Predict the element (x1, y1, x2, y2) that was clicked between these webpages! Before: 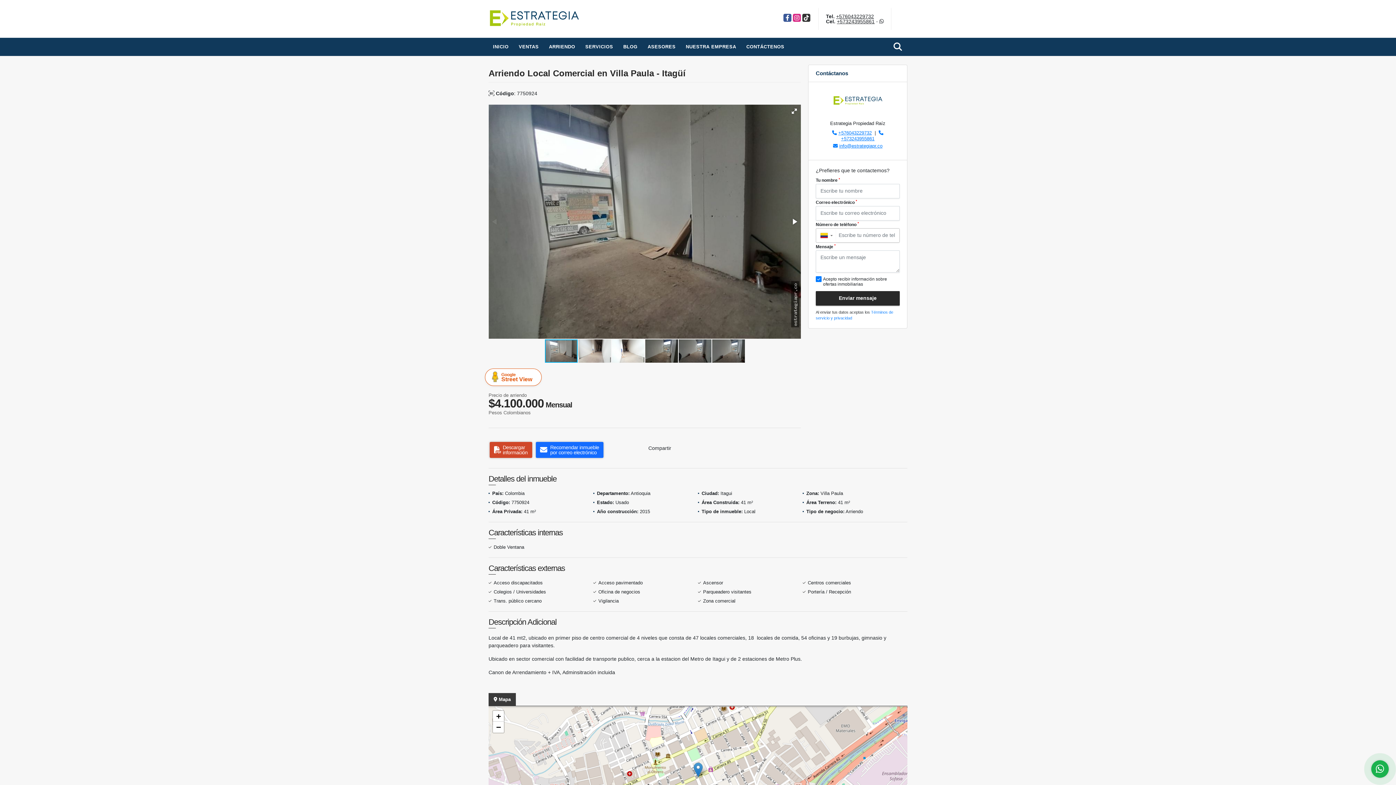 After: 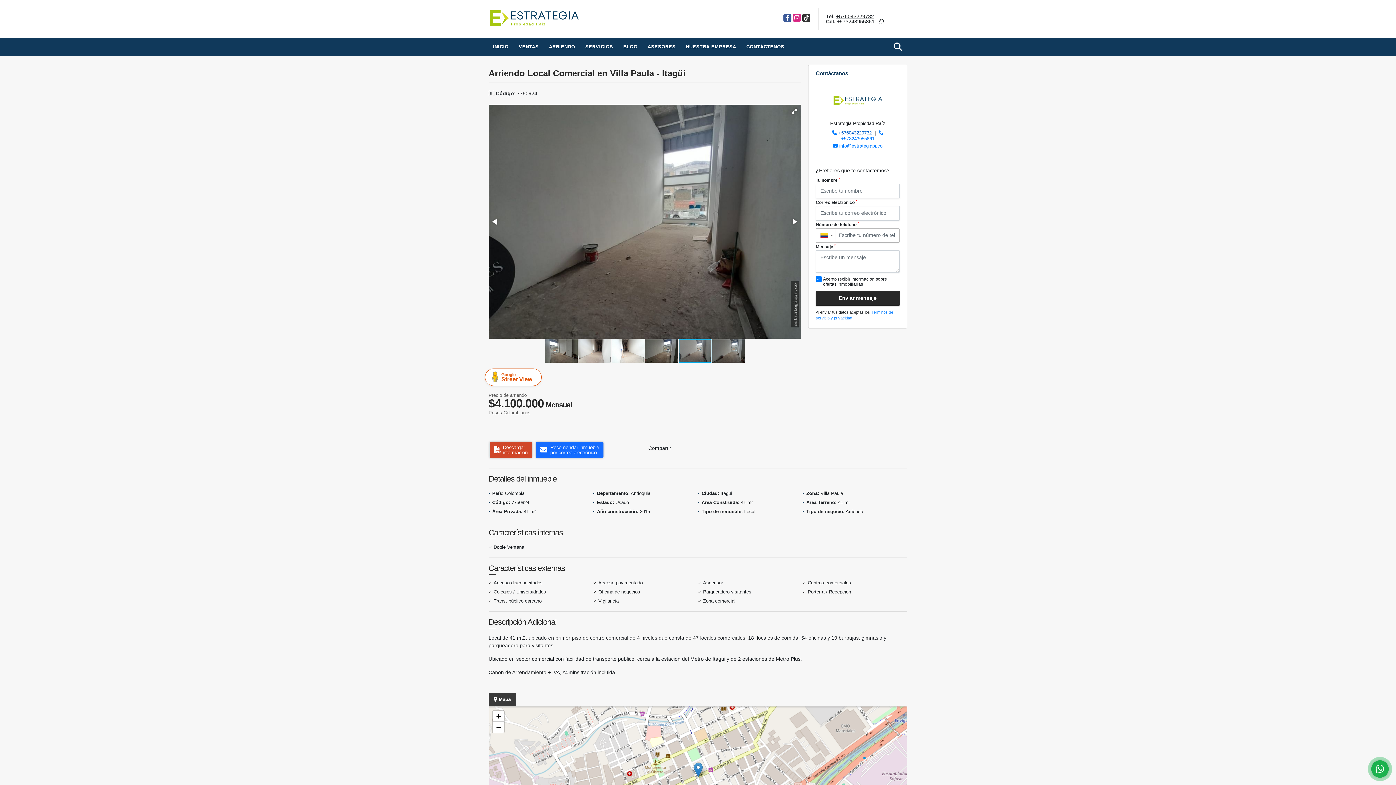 Action: bbox: (838, 130, 872, 135) label: +576043229732